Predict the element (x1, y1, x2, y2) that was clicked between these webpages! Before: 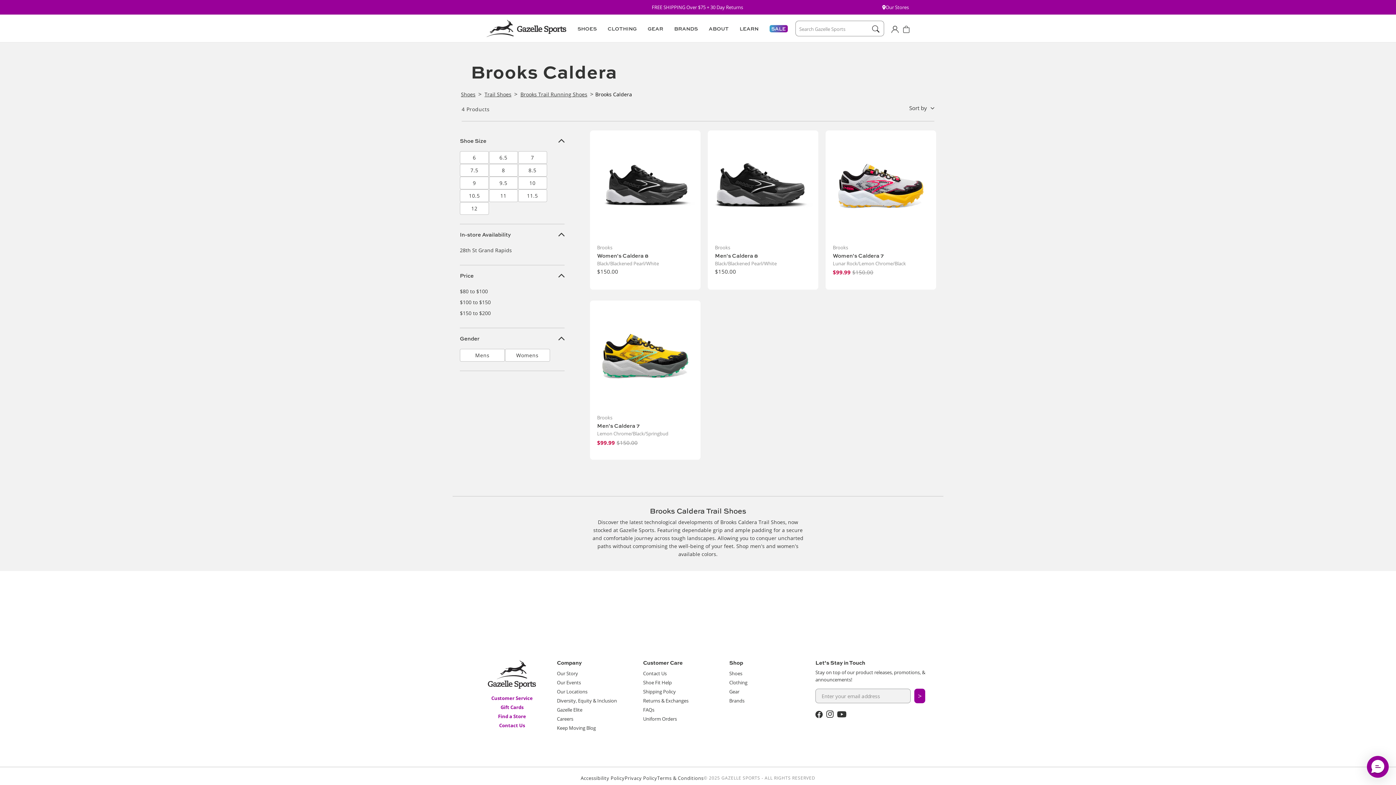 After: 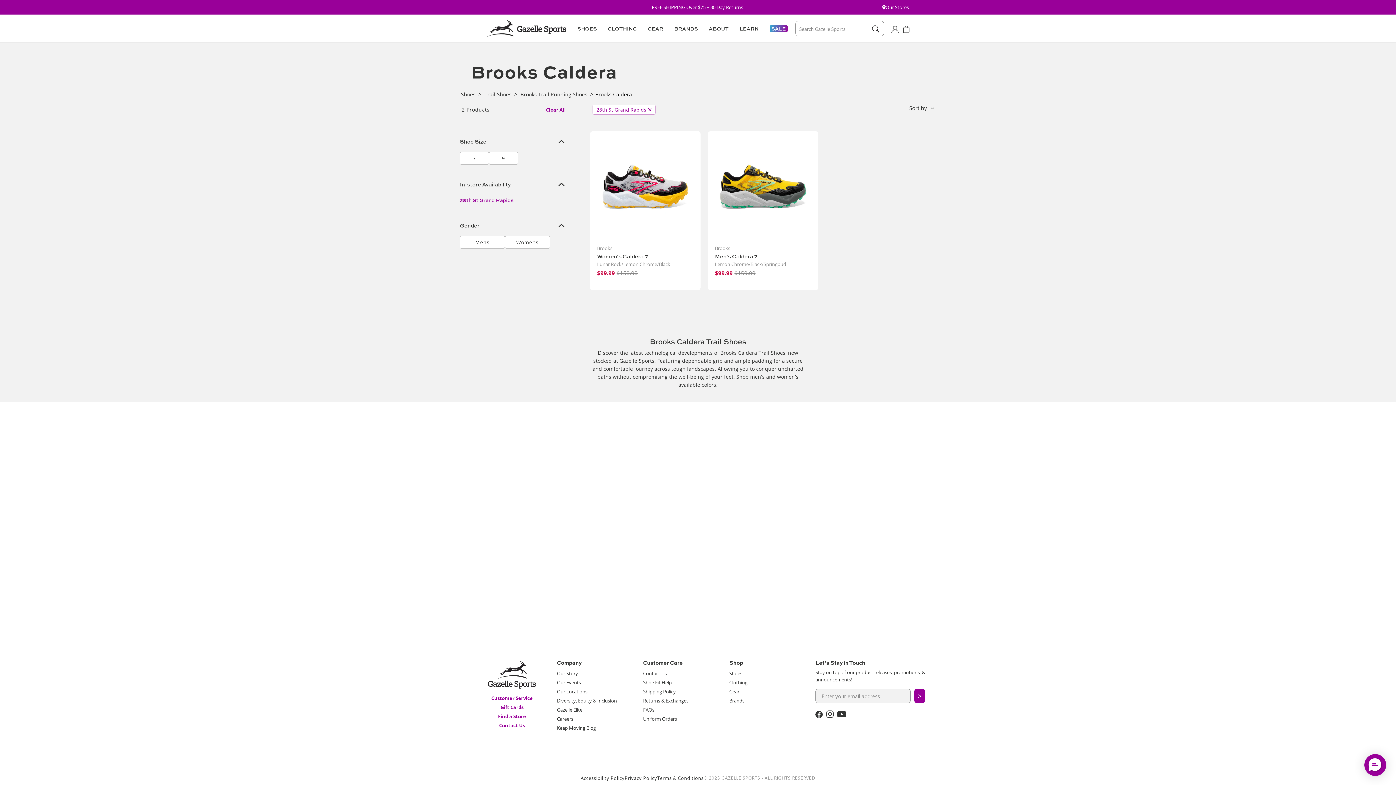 Action: bbox: (460, 245, 564, 256) label: 28th St Grand Rapids